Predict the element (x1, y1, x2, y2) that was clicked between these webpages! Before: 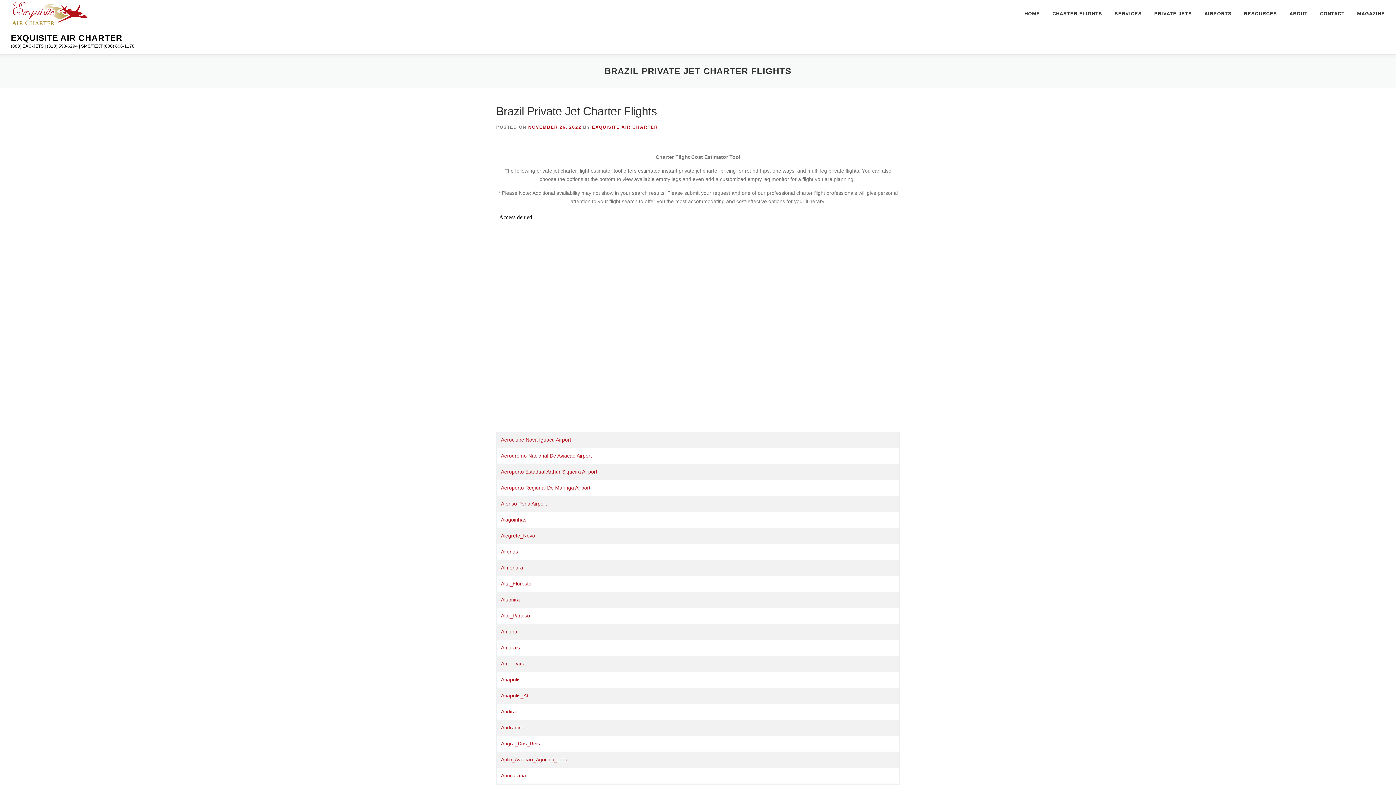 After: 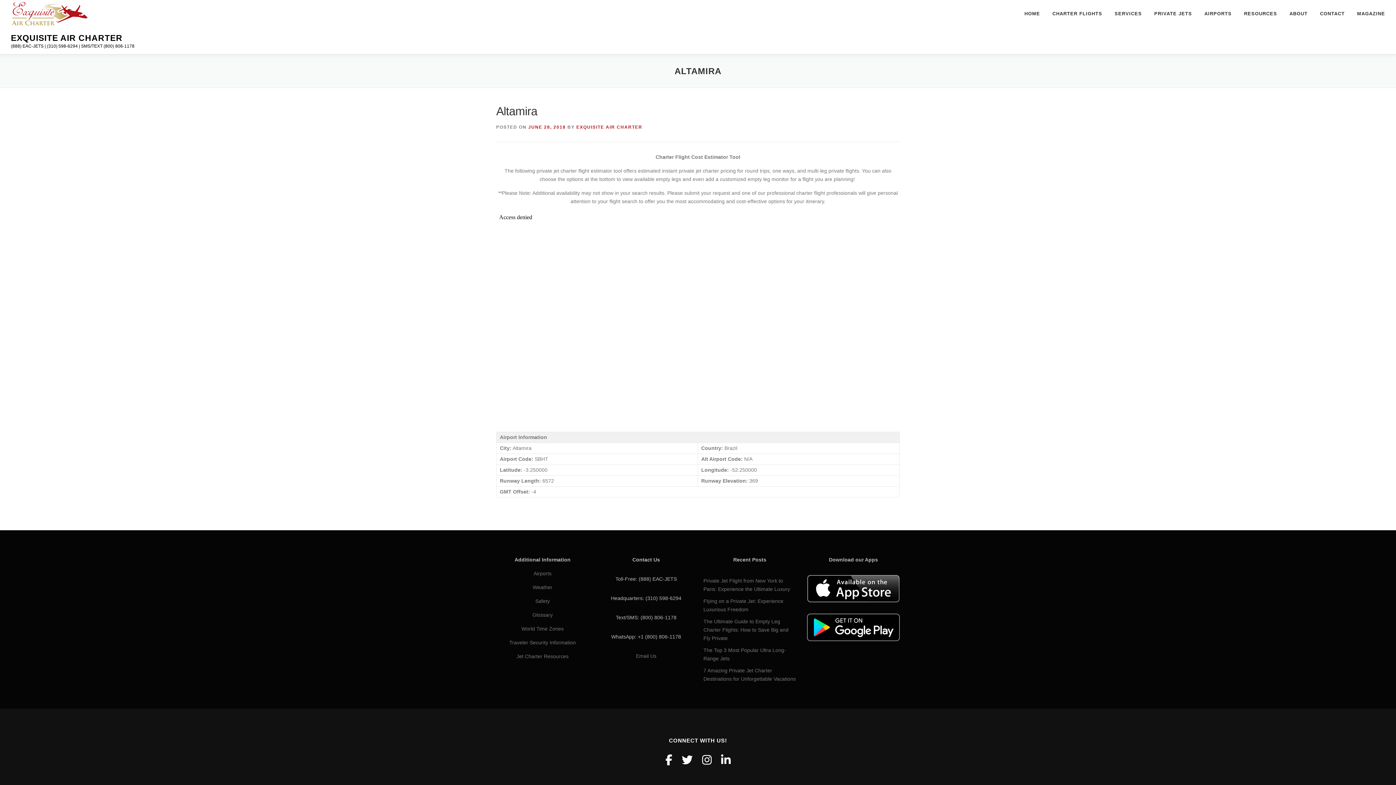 Action: label: Altamira bbox: (501, 597, 520, 602)